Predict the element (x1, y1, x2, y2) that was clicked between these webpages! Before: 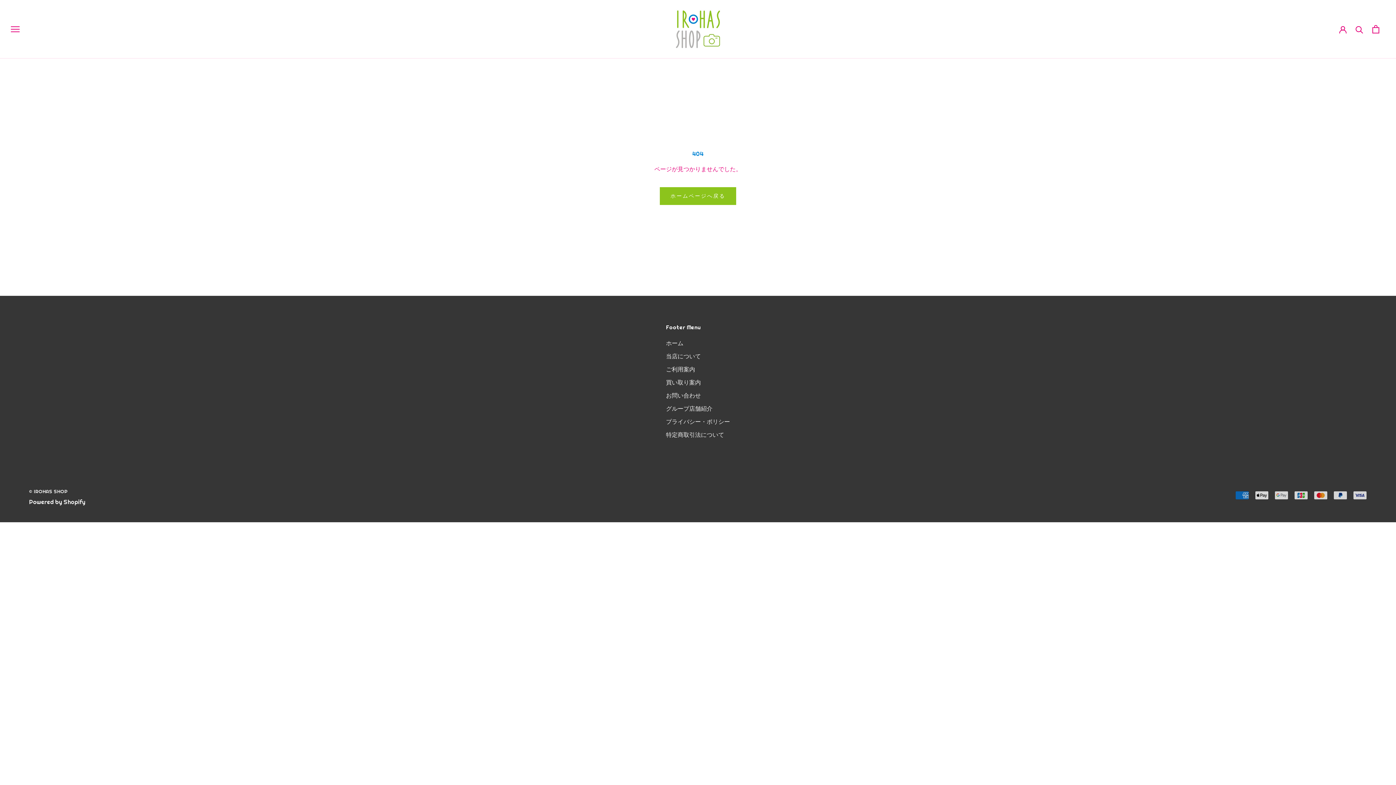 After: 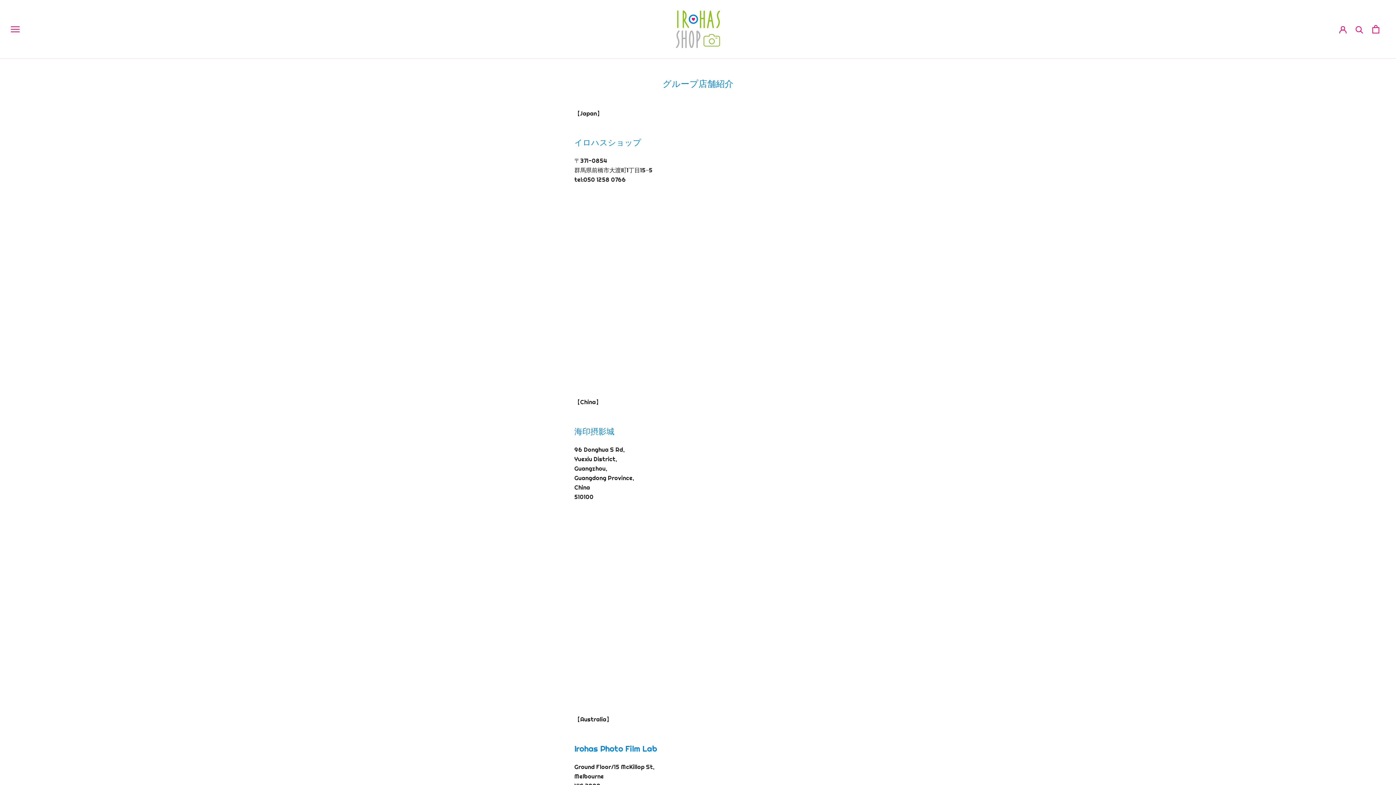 Action: bbox: (666, 404, 730, 413) label: グループ店舗紹介